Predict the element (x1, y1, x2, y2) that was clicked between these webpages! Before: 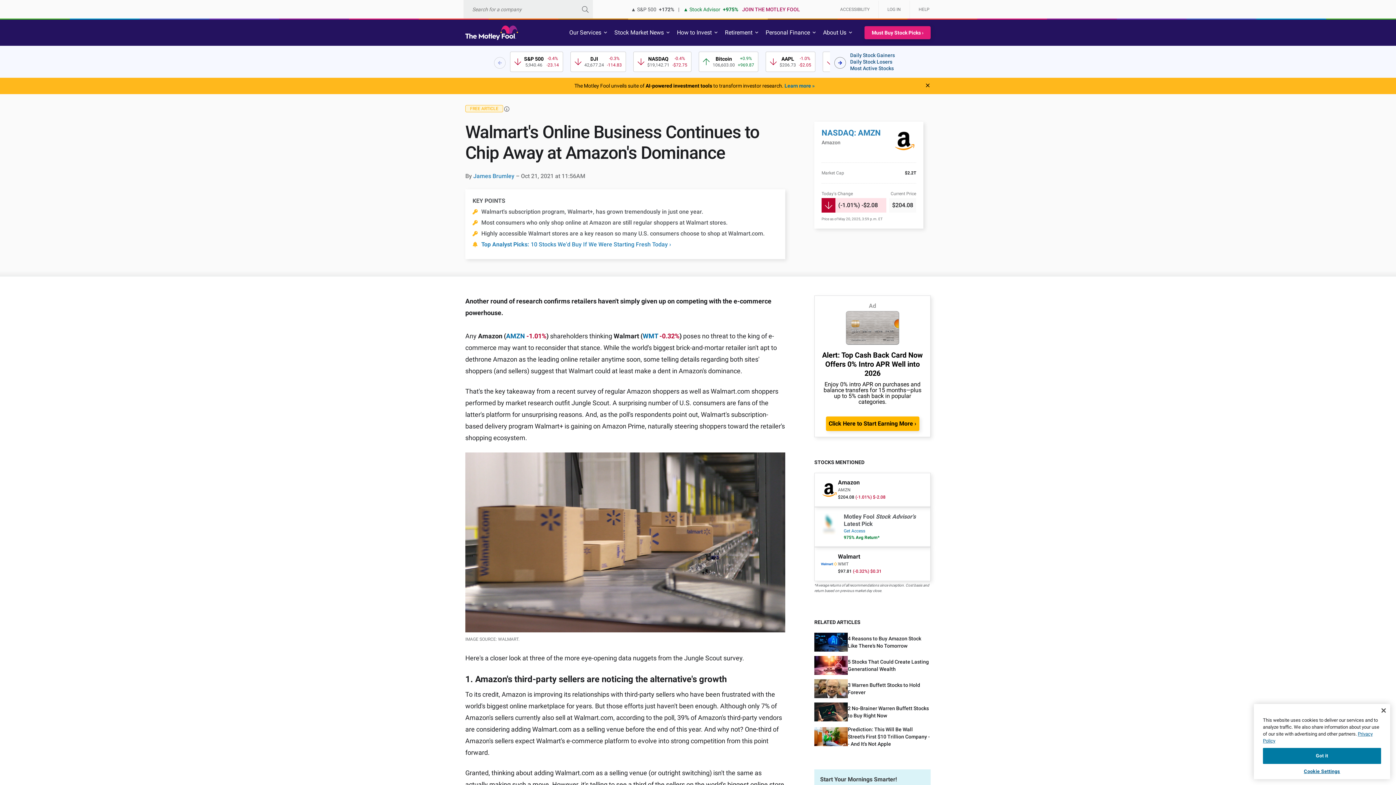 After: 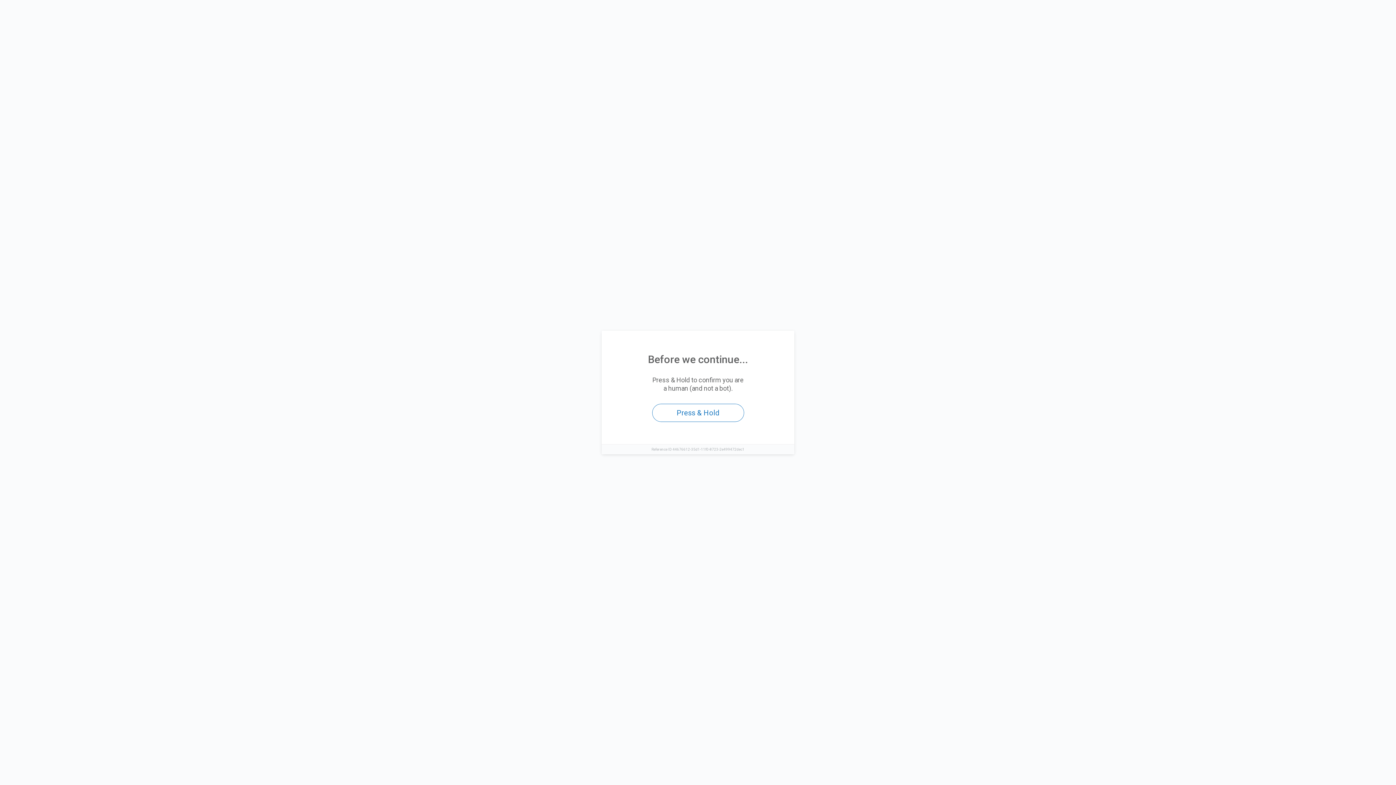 Action: label: Get Access bbox: (844, 528, 865, 533)